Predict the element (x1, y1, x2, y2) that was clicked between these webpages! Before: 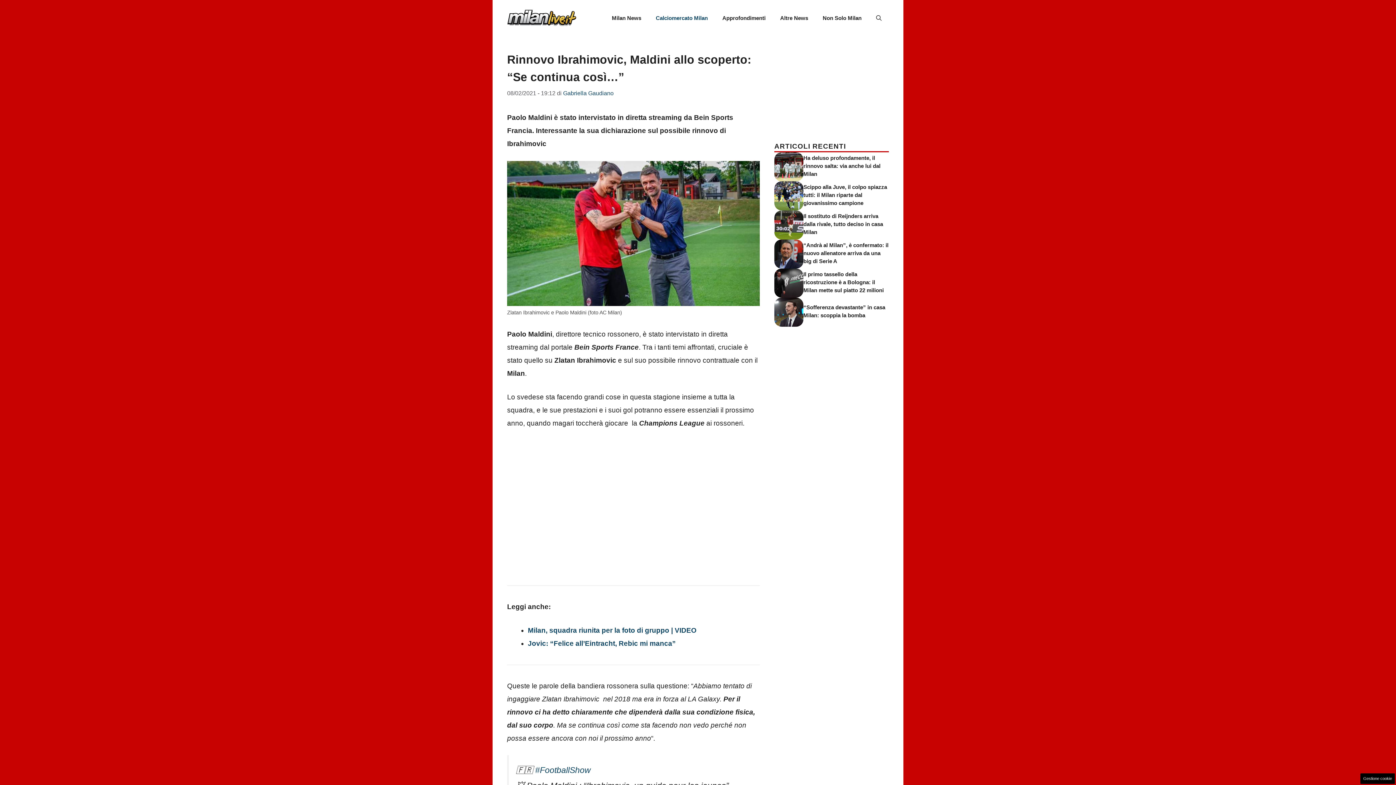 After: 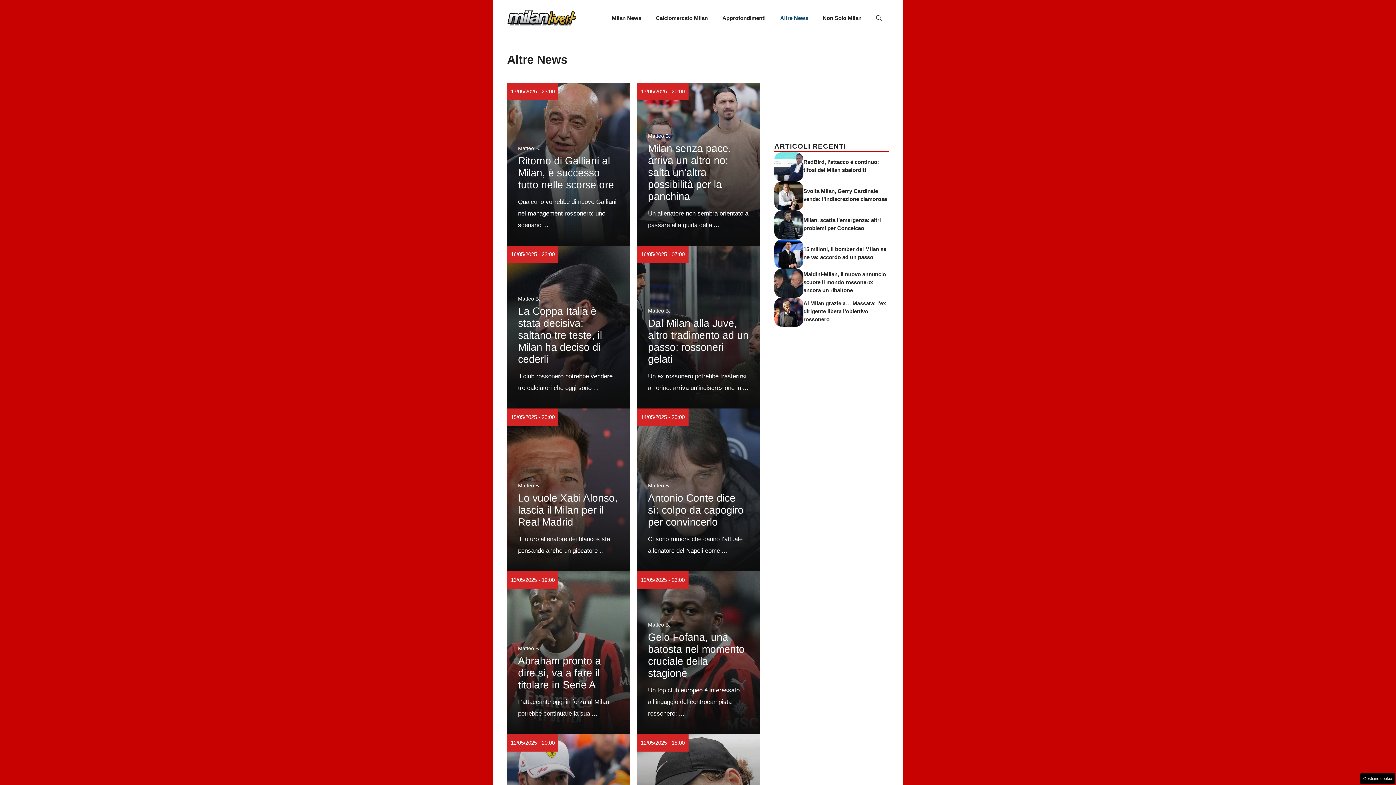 Action: bbox: (773, 7, 815, 29) label: Altre News